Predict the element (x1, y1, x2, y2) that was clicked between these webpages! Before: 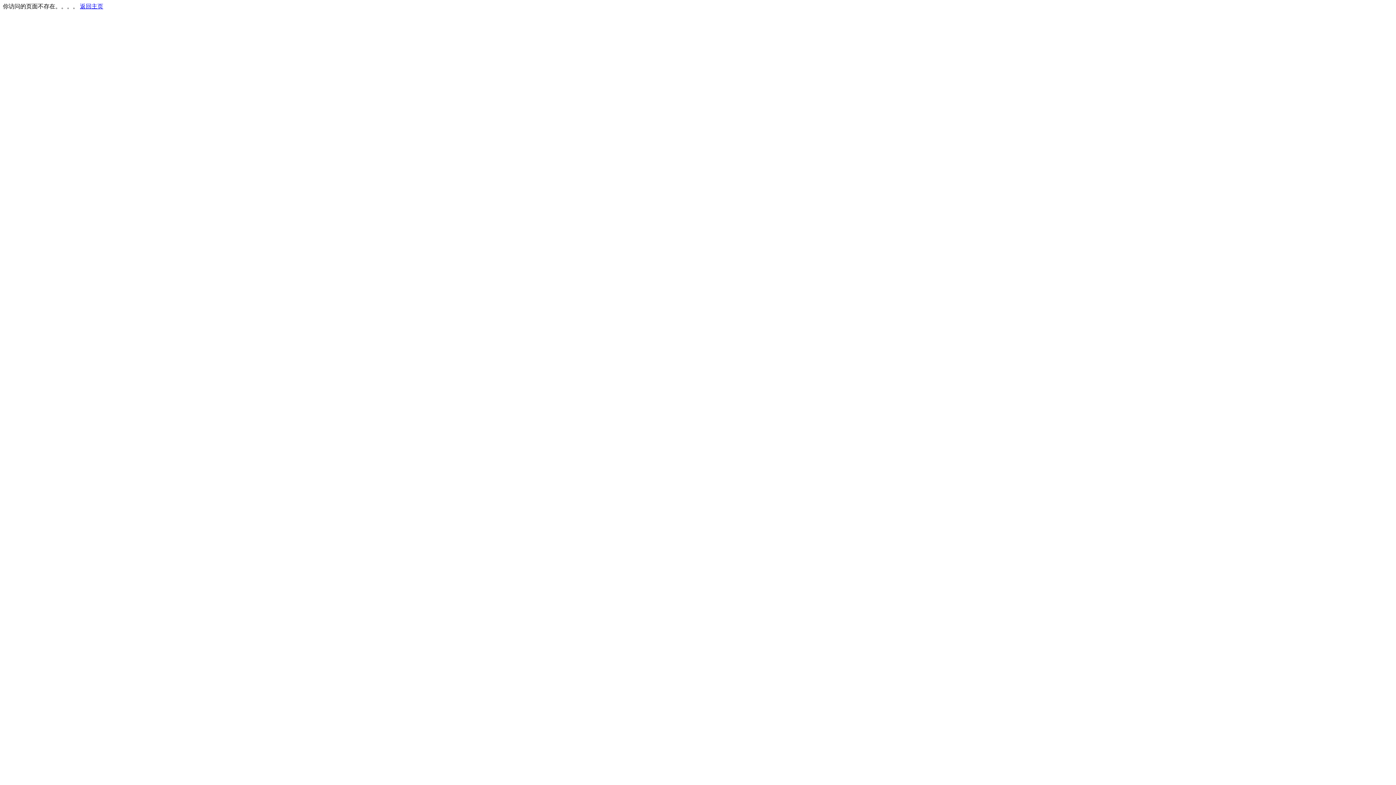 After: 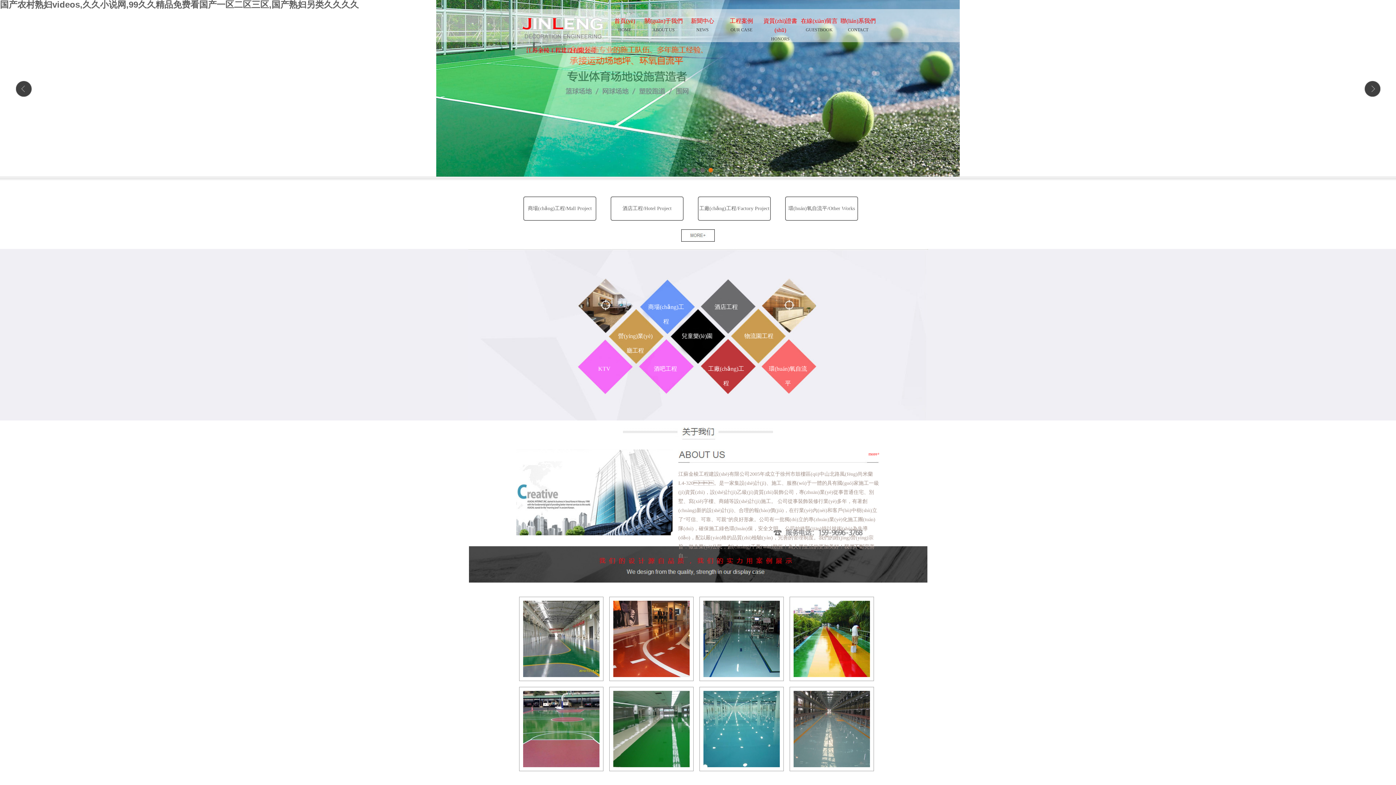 Action: bbox: (80, 3, 103, 9) label: 返回主页